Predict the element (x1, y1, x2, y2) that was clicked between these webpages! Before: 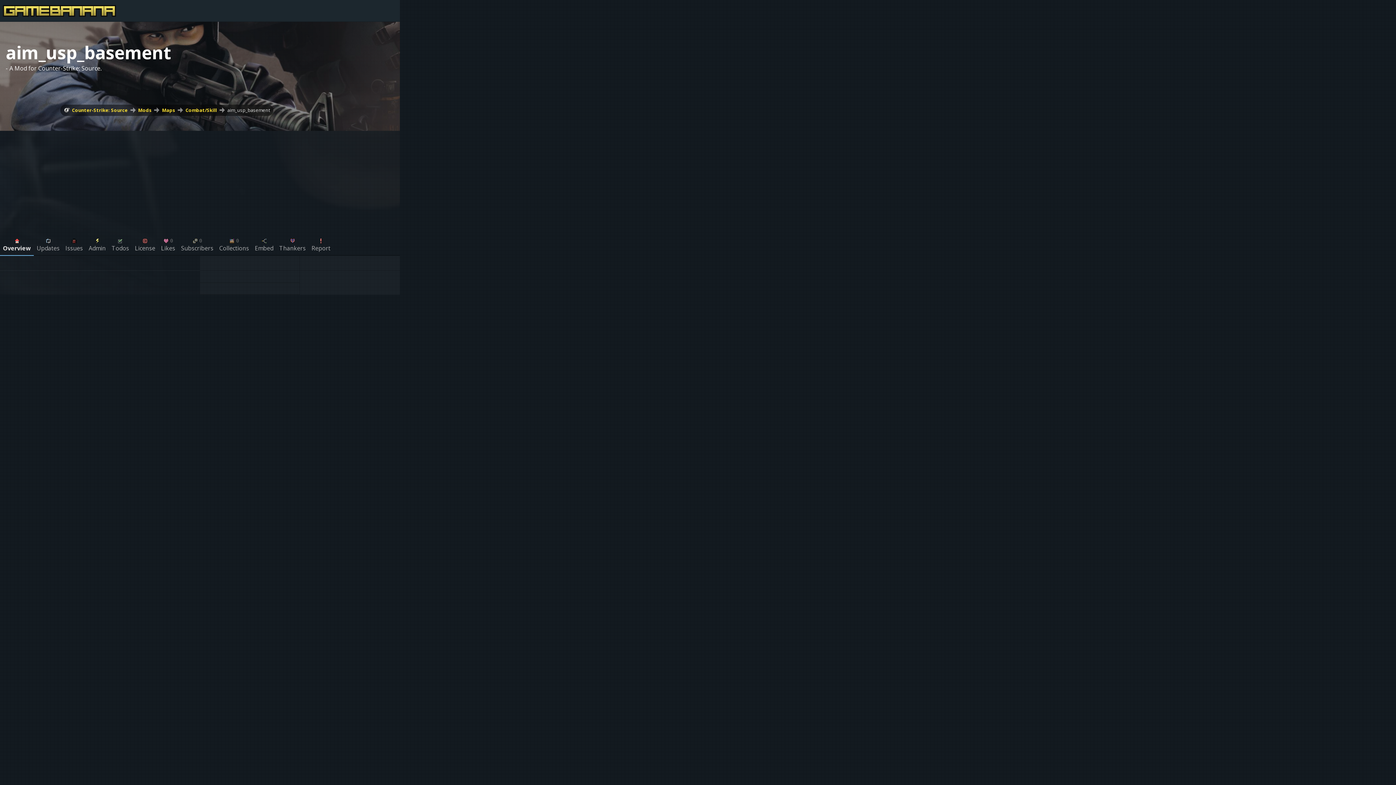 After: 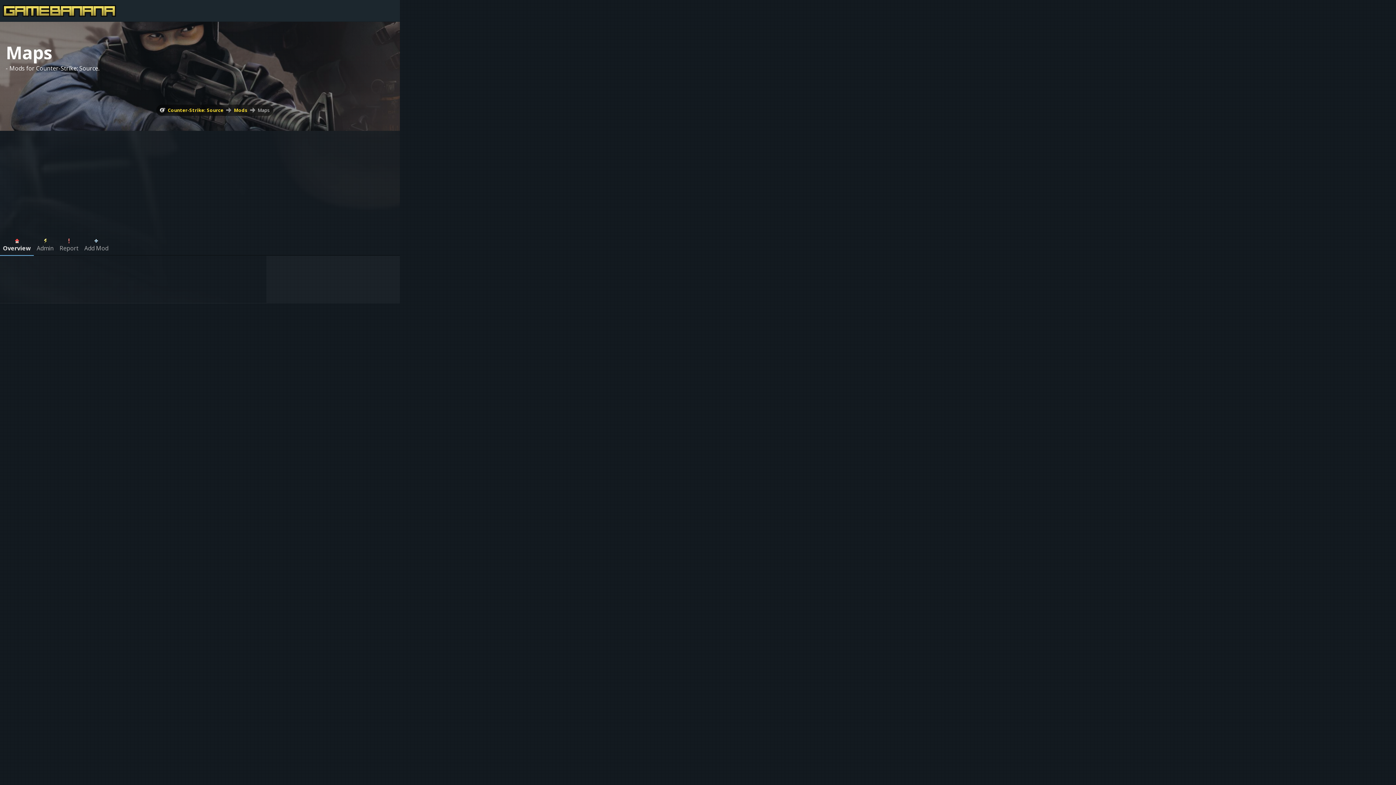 Action: bbox: (162, 106, 175, 113) label: Maps